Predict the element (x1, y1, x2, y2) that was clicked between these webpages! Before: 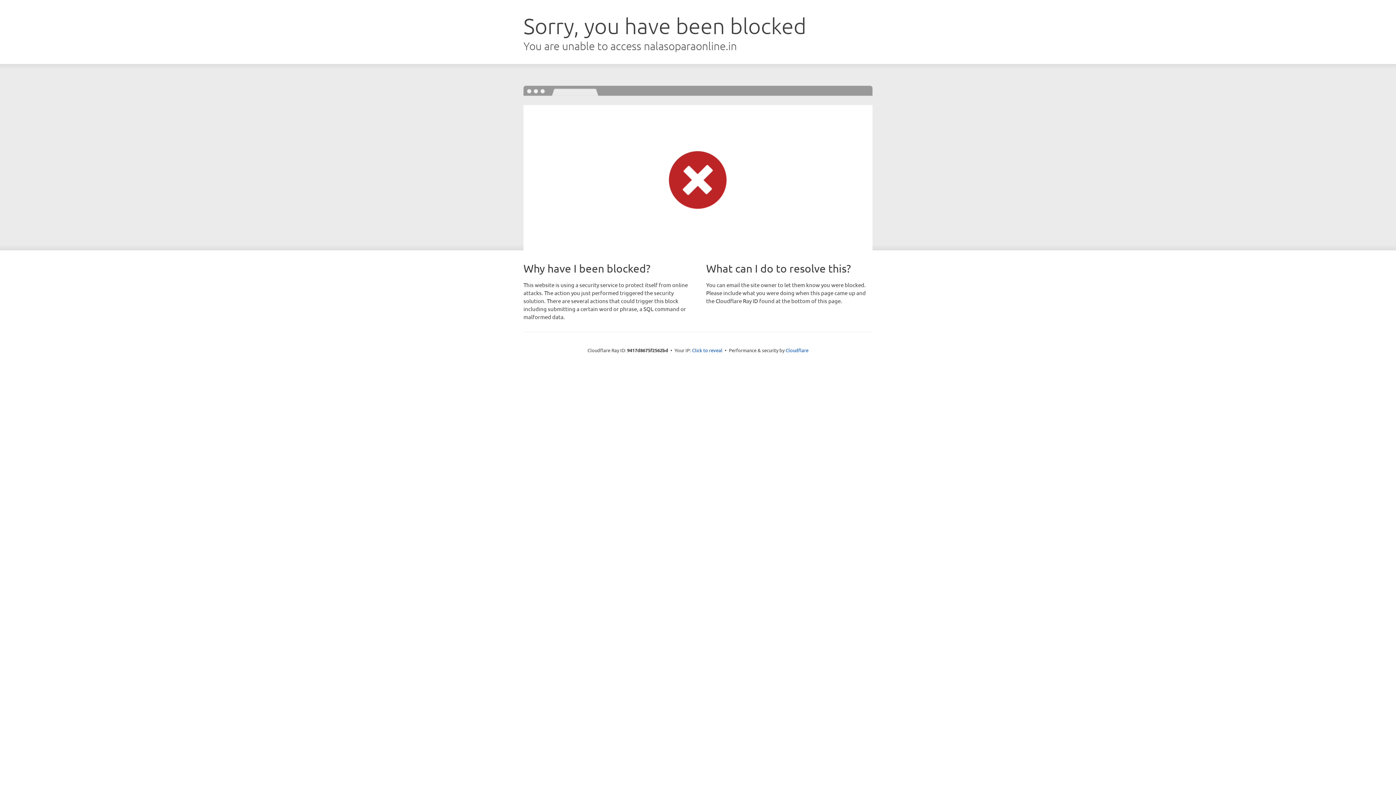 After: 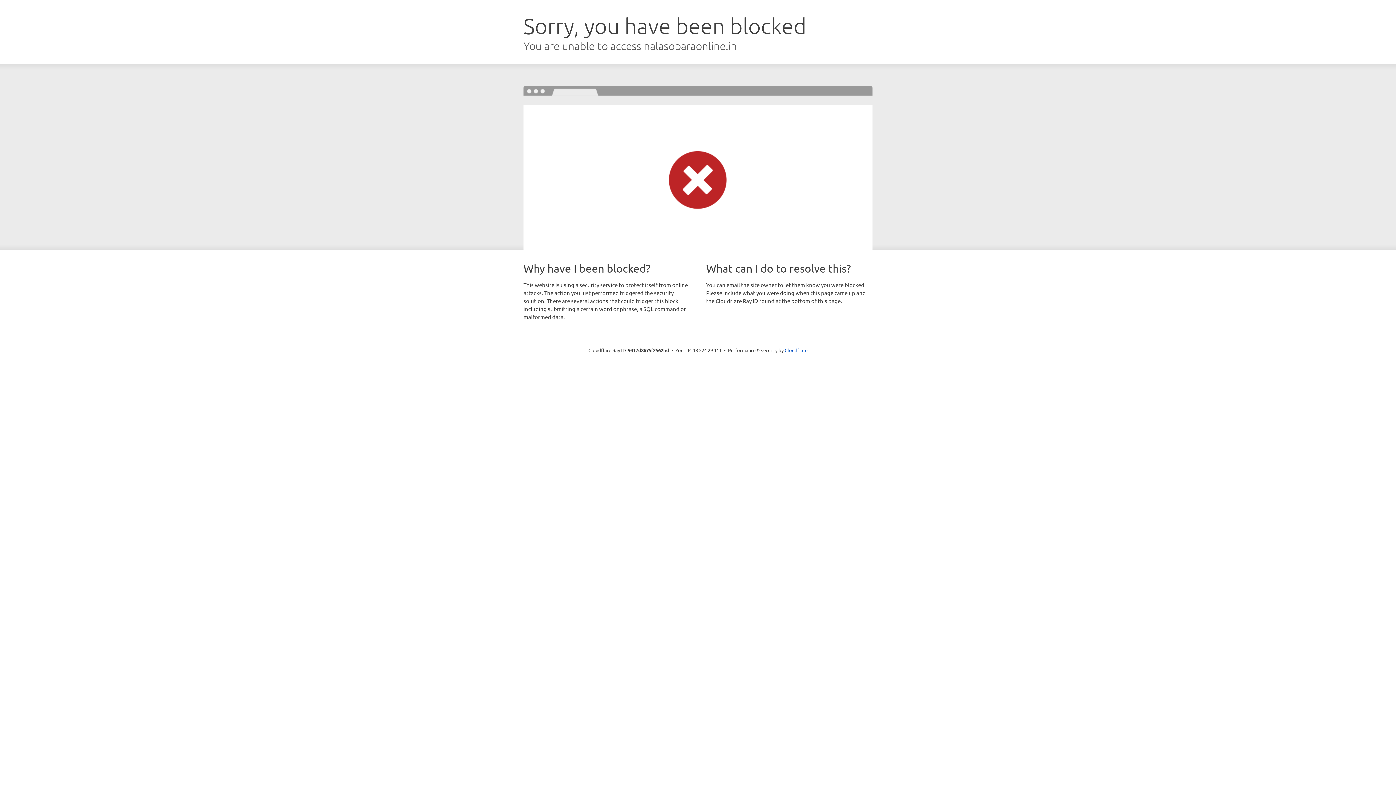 Action: bbox: (692, 346, 722, 353) label: Click to reveal